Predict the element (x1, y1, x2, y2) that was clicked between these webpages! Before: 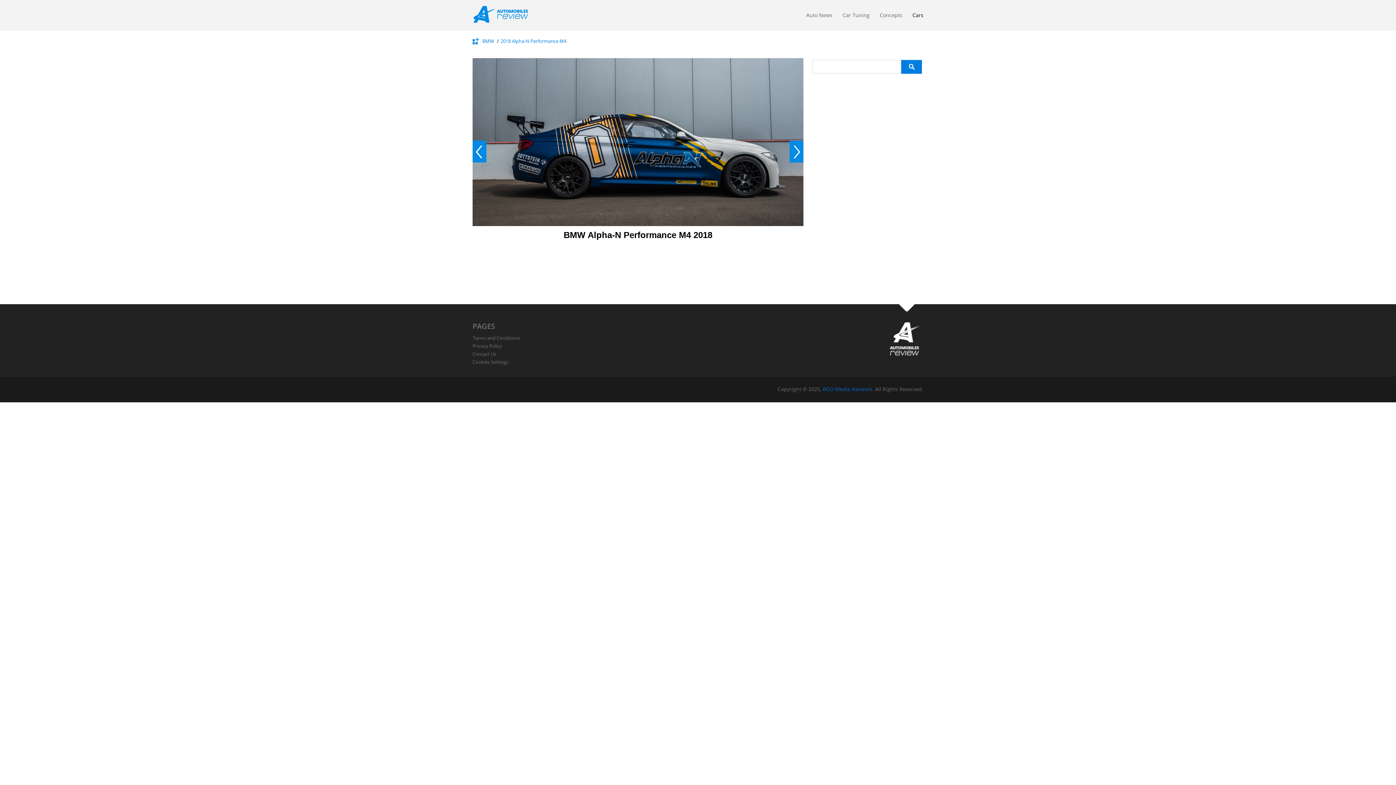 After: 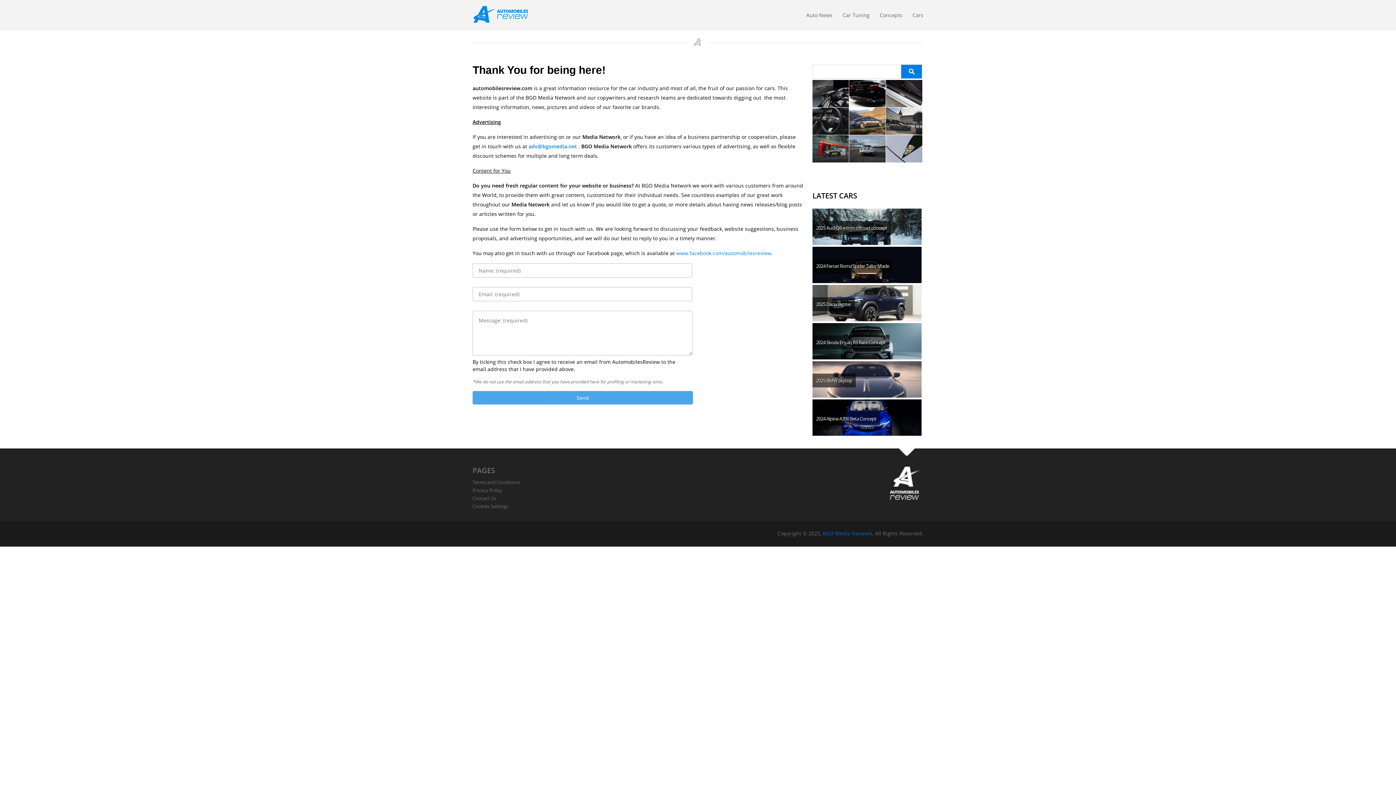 Action: label: Contact Us bbox: (472, 350, 496, 357)